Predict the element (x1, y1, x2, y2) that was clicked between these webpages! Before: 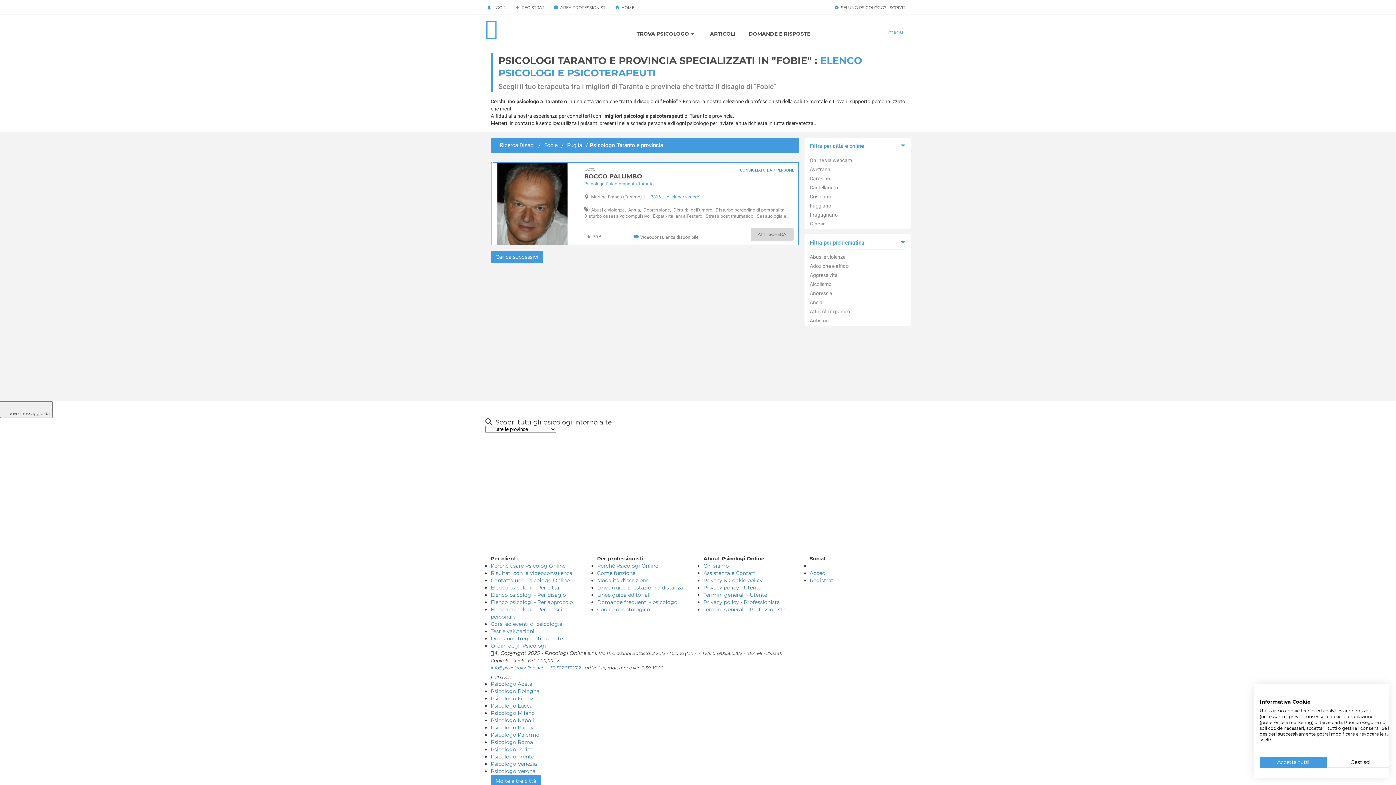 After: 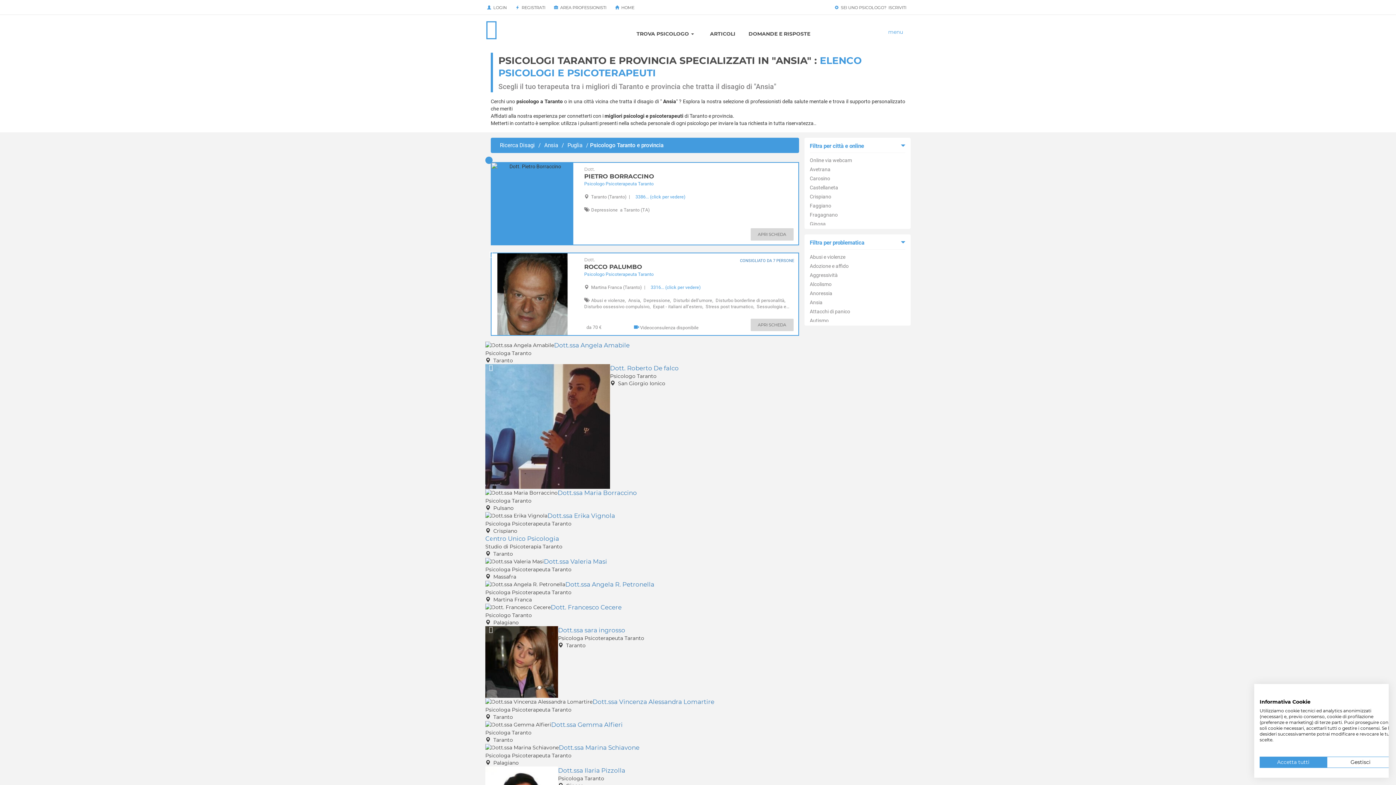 Action: label: Ansia bbox: (810, 298, 905, 306)